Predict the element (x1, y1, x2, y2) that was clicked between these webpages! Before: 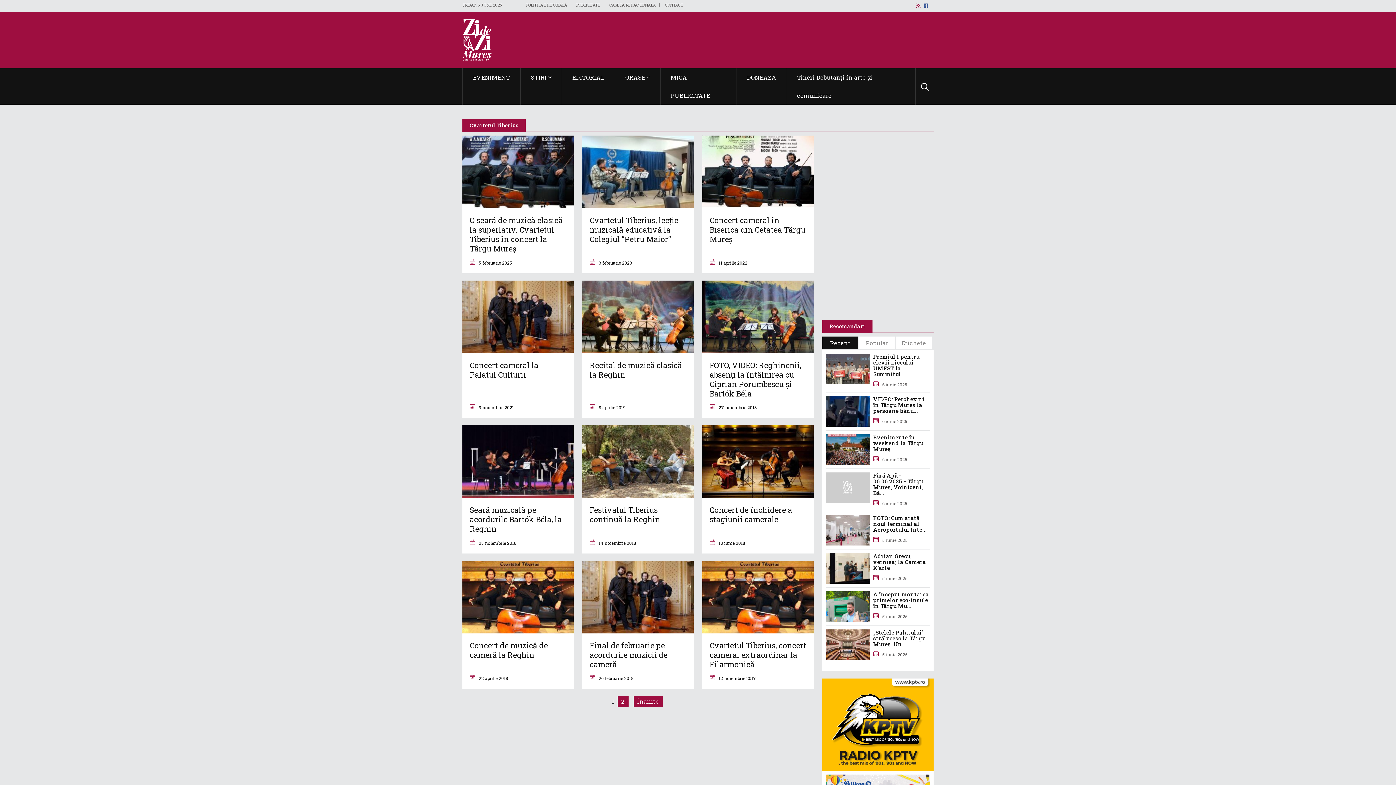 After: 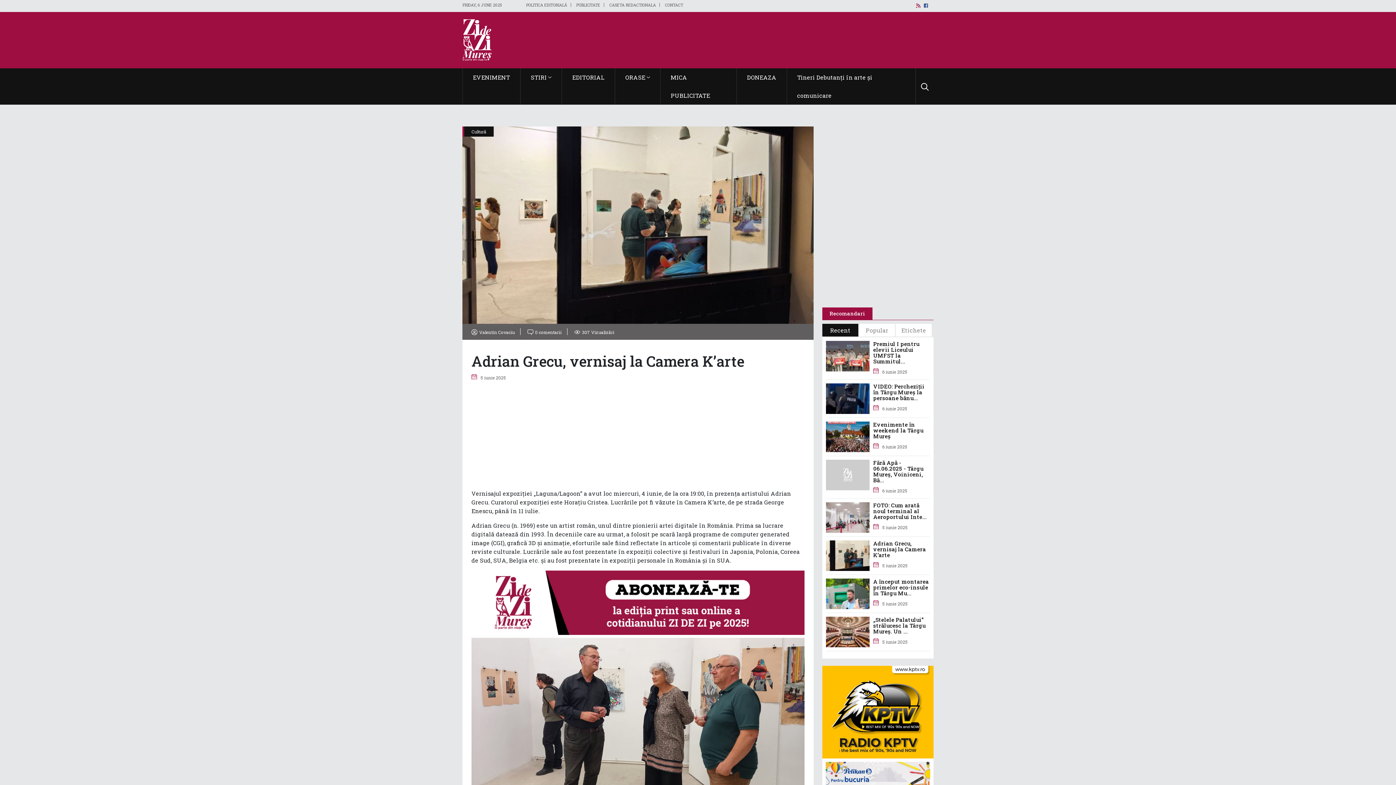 Action: label: Adrian Grecu, vernisaj la Camera K’arte
5 iunie 2025 bbox: (826, 553, 930, 582)